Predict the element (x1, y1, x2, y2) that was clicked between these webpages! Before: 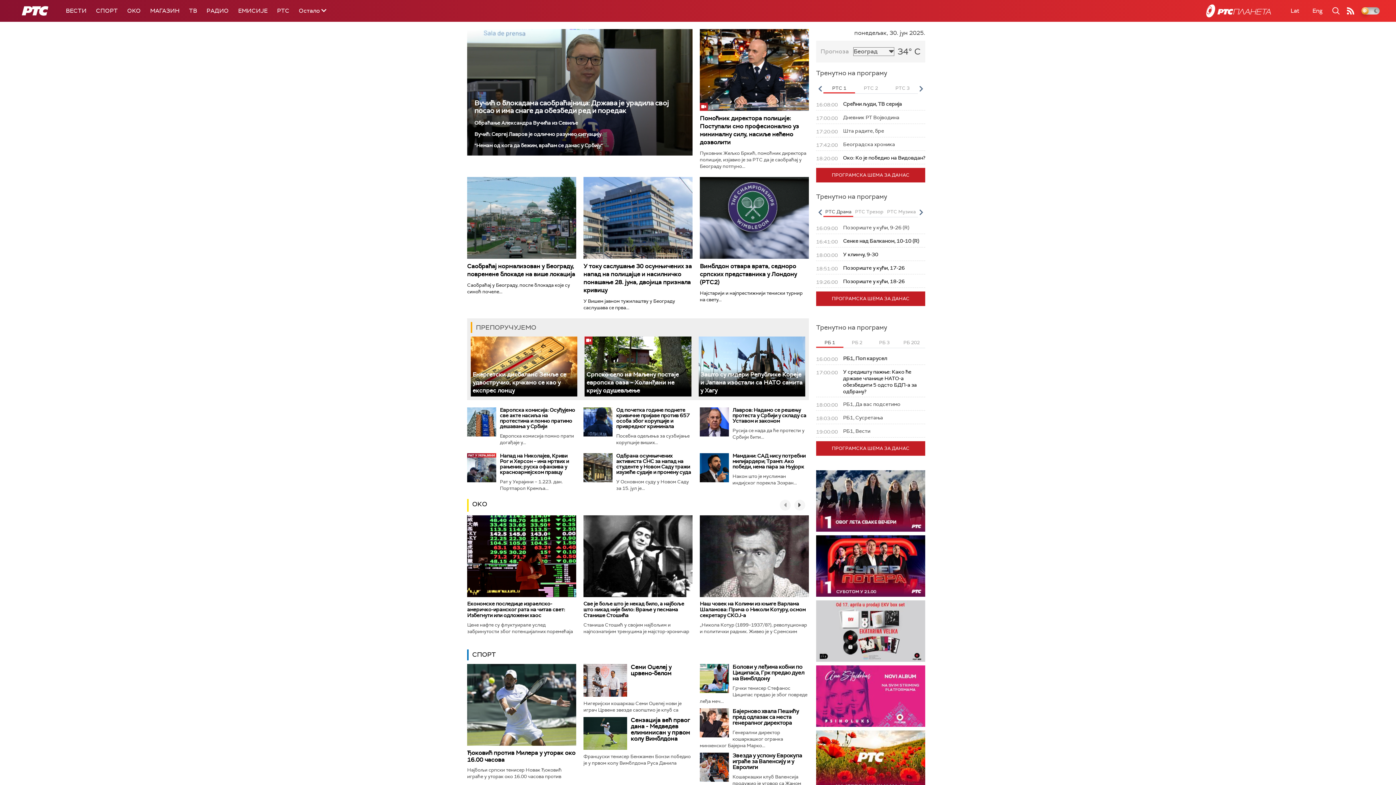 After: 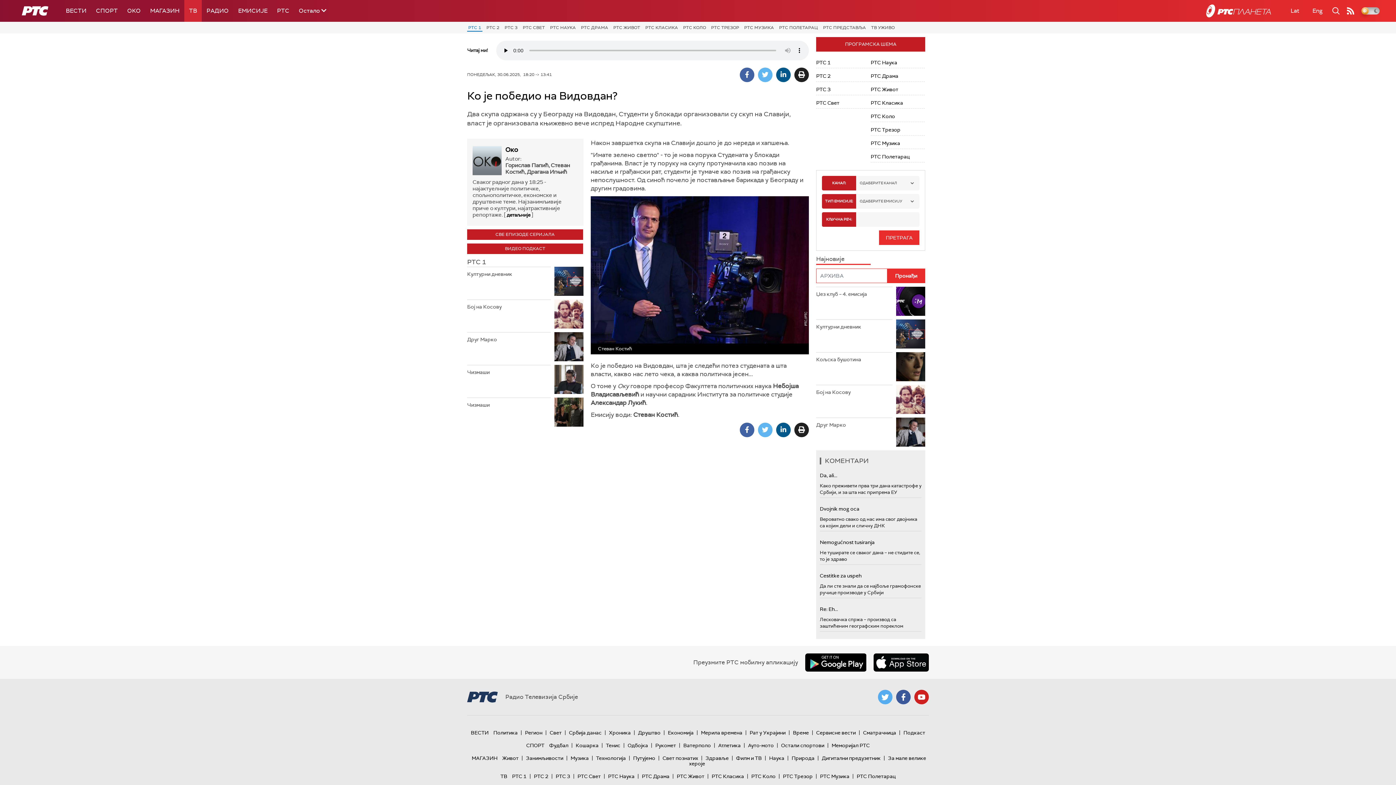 Action: bbox: (843, 154, 925, 161) label: Око: Ко је победио на Видовдан?